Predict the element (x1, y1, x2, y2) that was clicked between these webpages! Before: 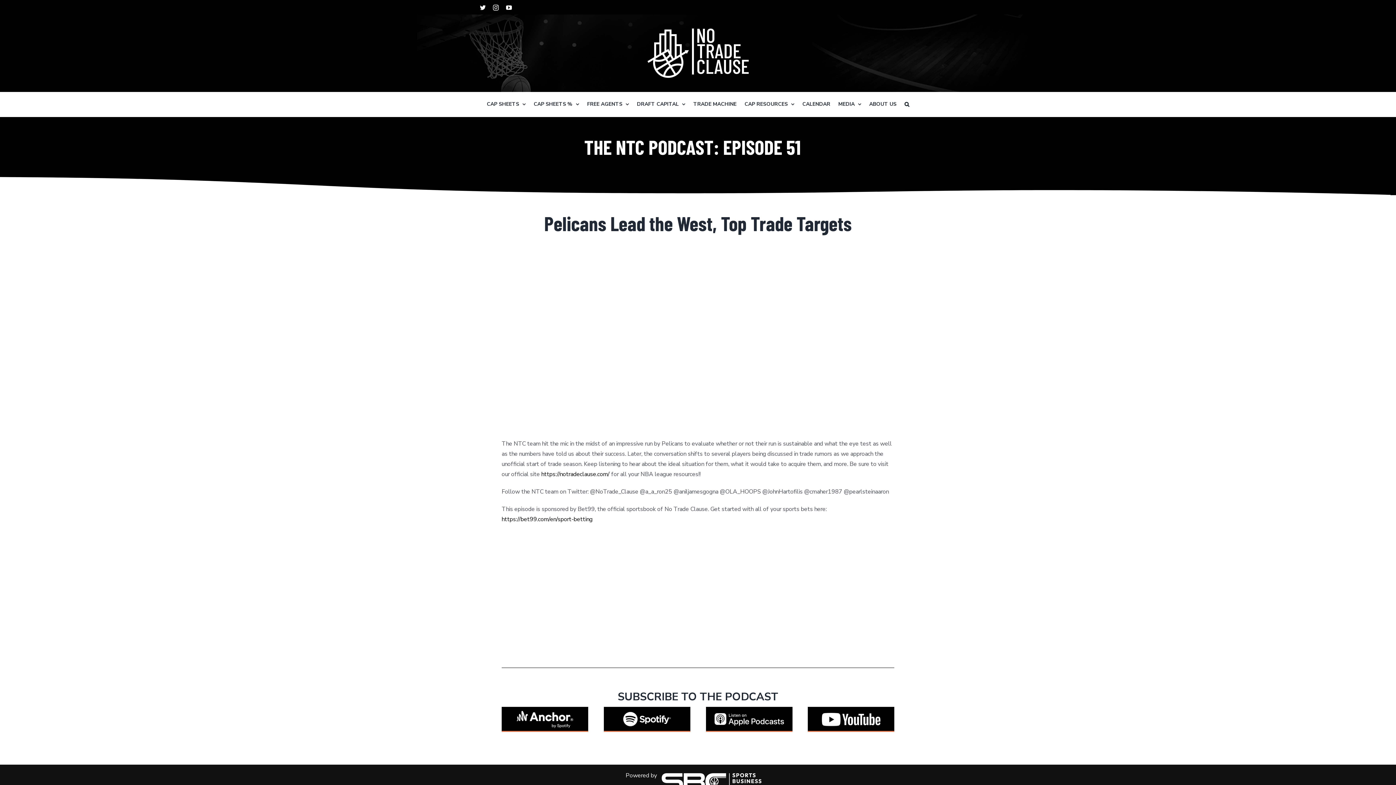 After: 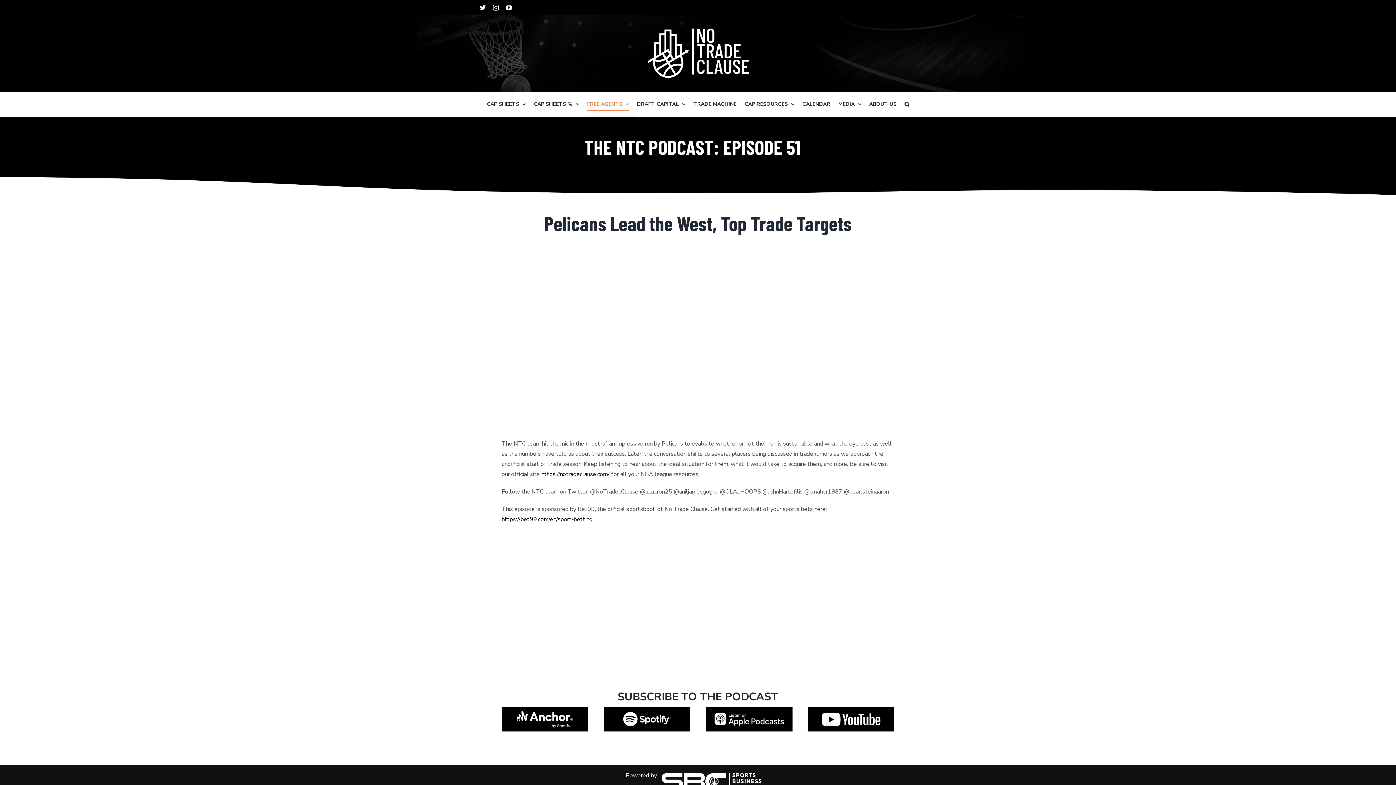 Action: label: FREE AGENTS bbox: (587, 92, 629, 116)